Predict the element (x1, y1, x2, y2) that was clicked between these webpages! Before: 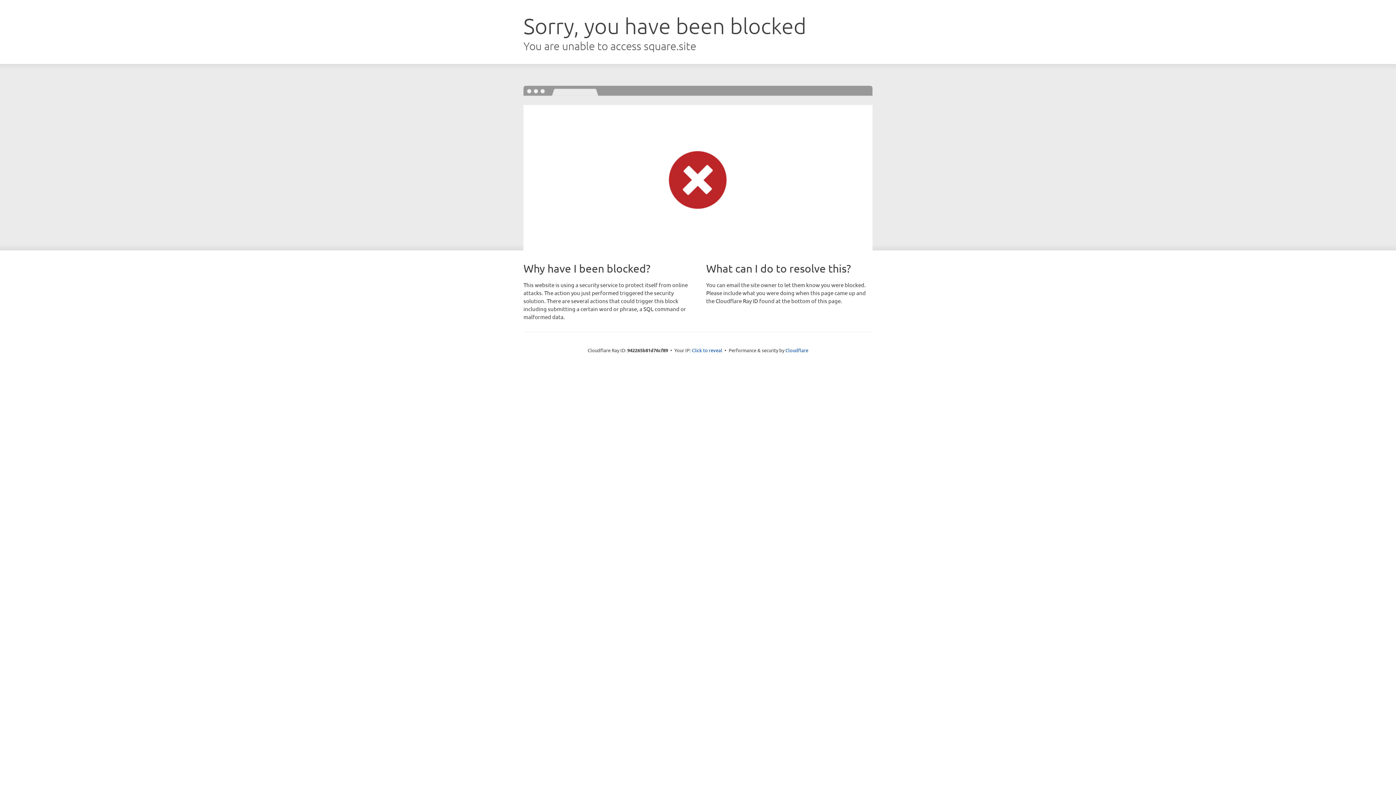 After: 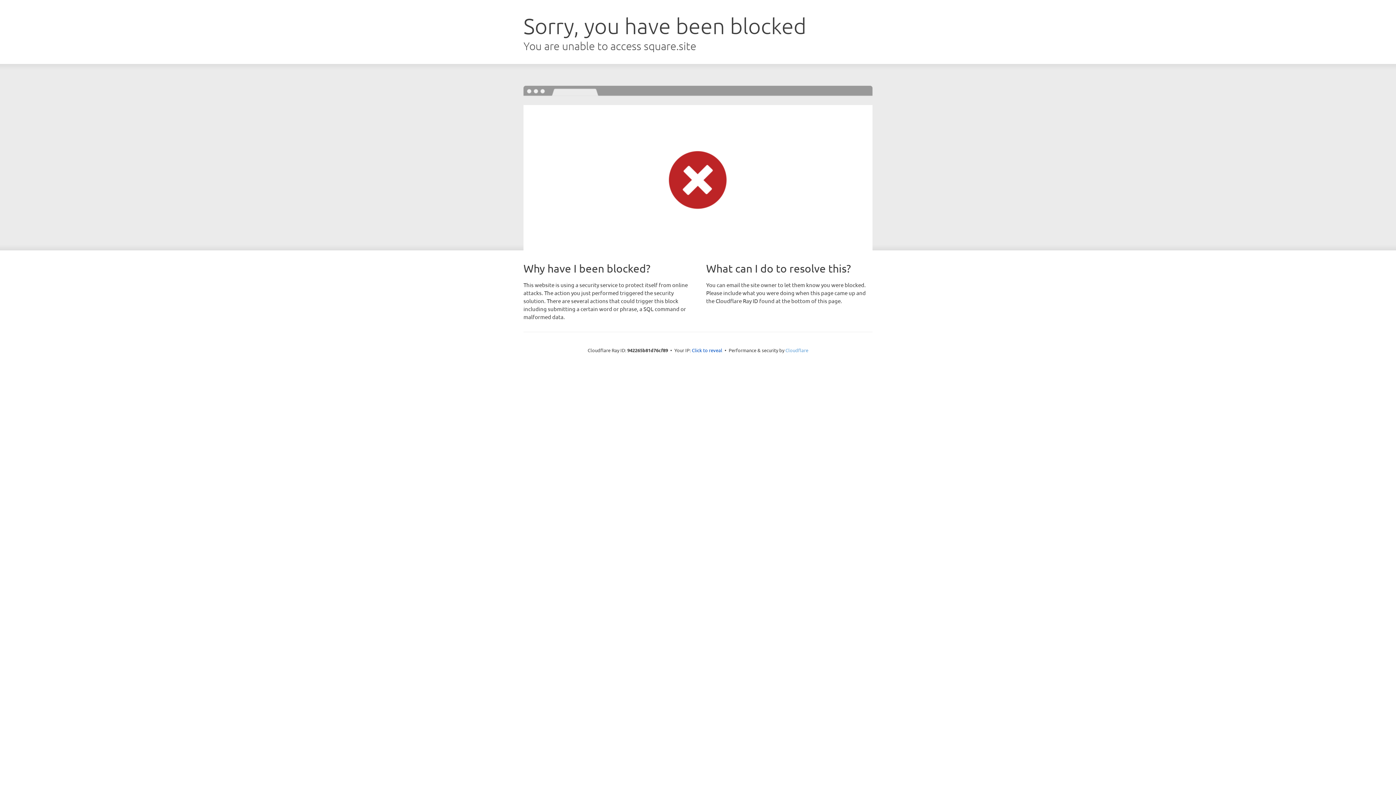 Action: bbox: (785, 347, 808, 353) label: Cloudflare